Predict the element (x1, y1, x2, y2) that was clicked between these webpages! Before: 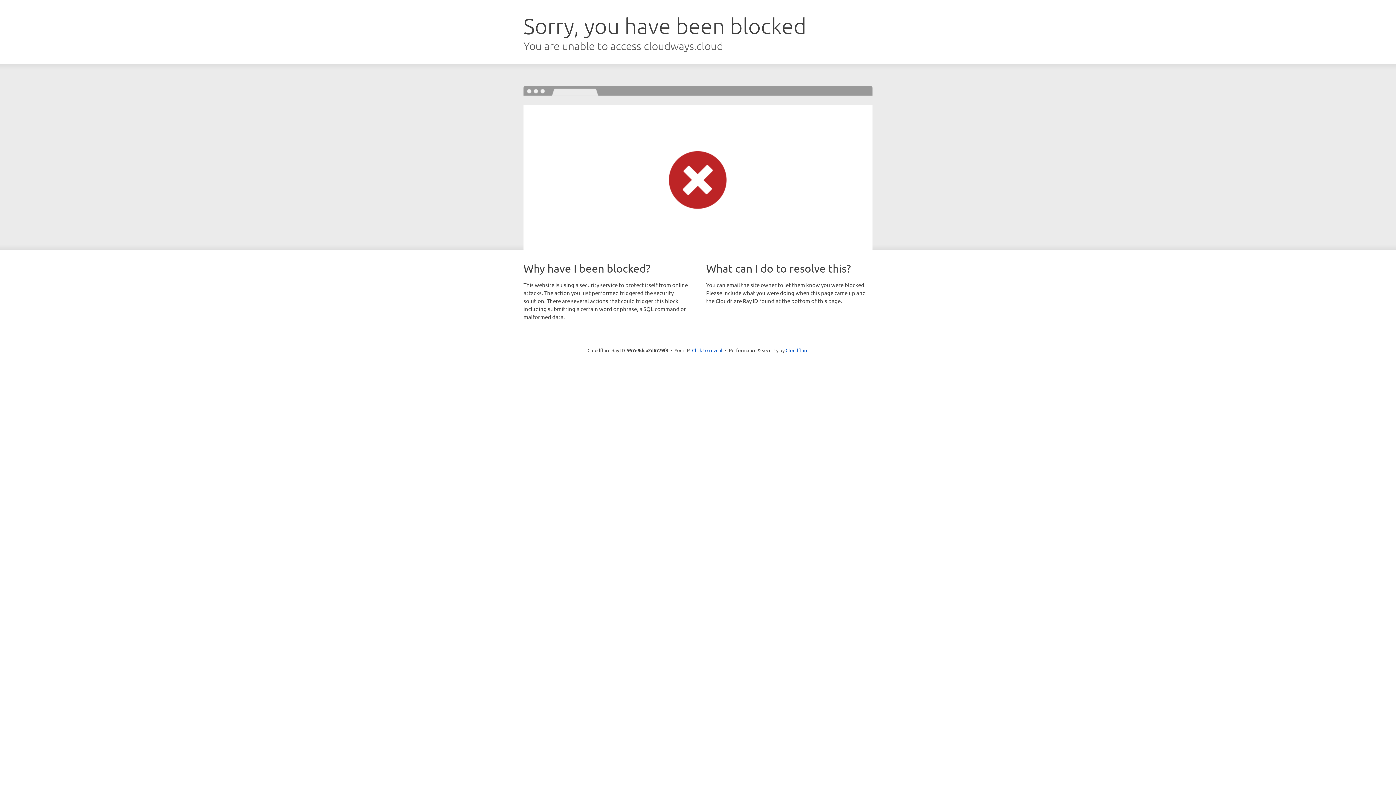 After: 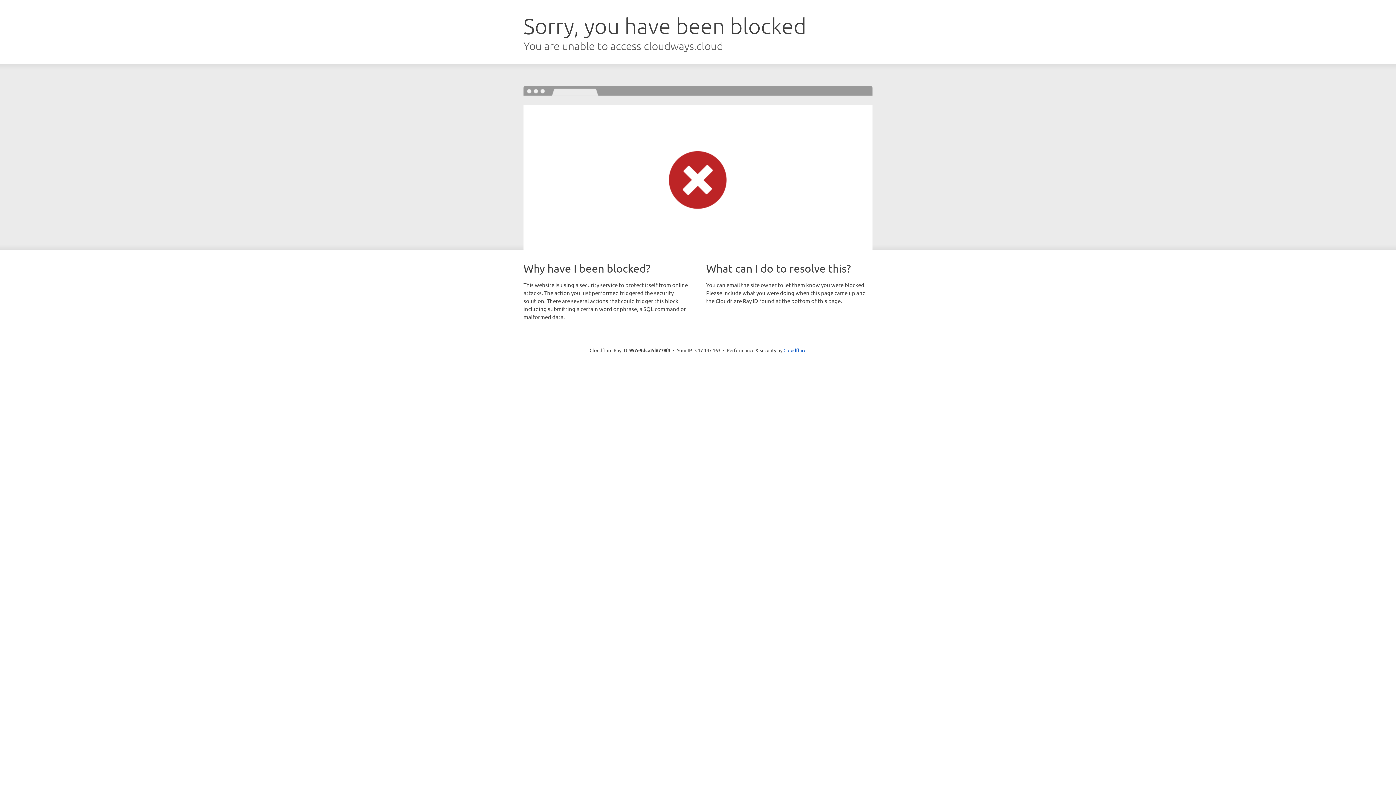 Action: bbox: (692, 346, 722, 353) label: Click to reveal